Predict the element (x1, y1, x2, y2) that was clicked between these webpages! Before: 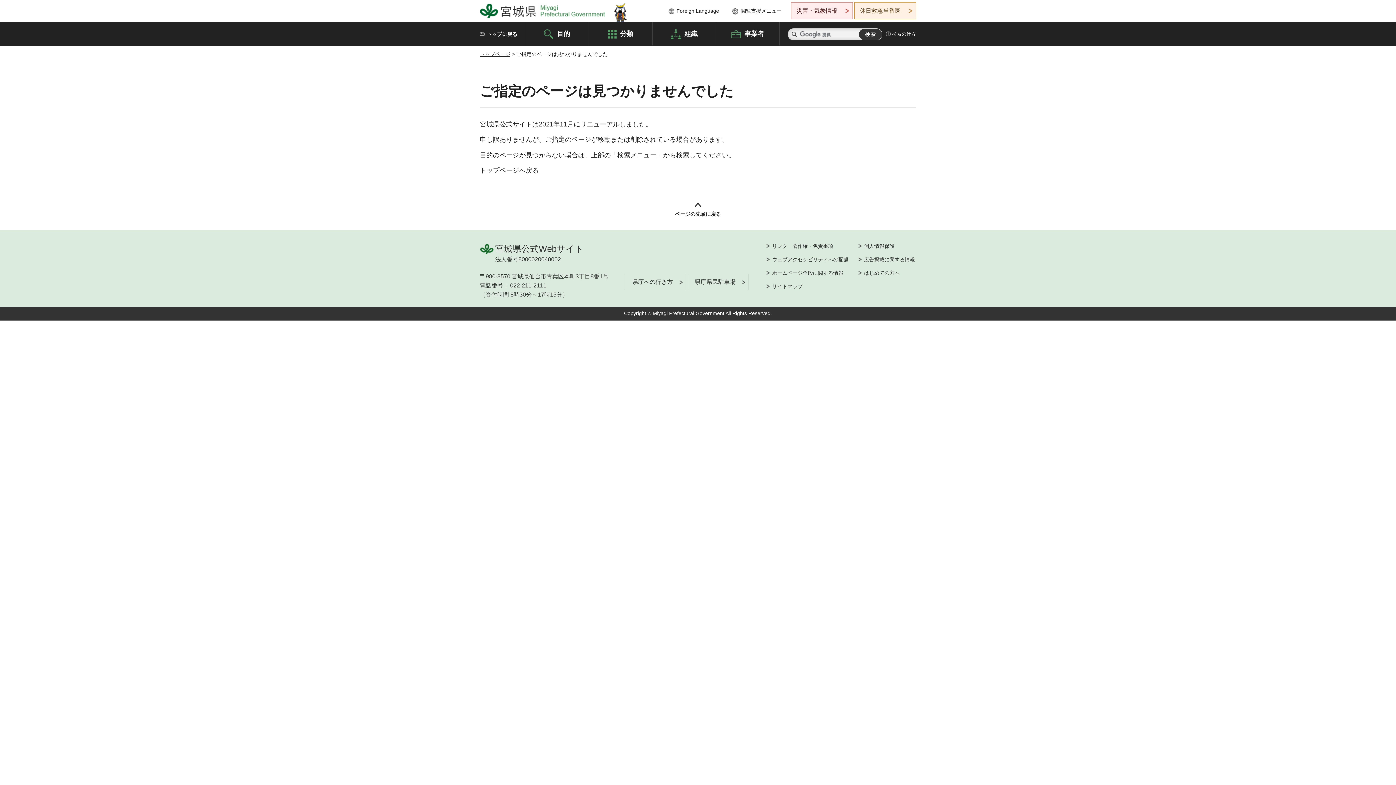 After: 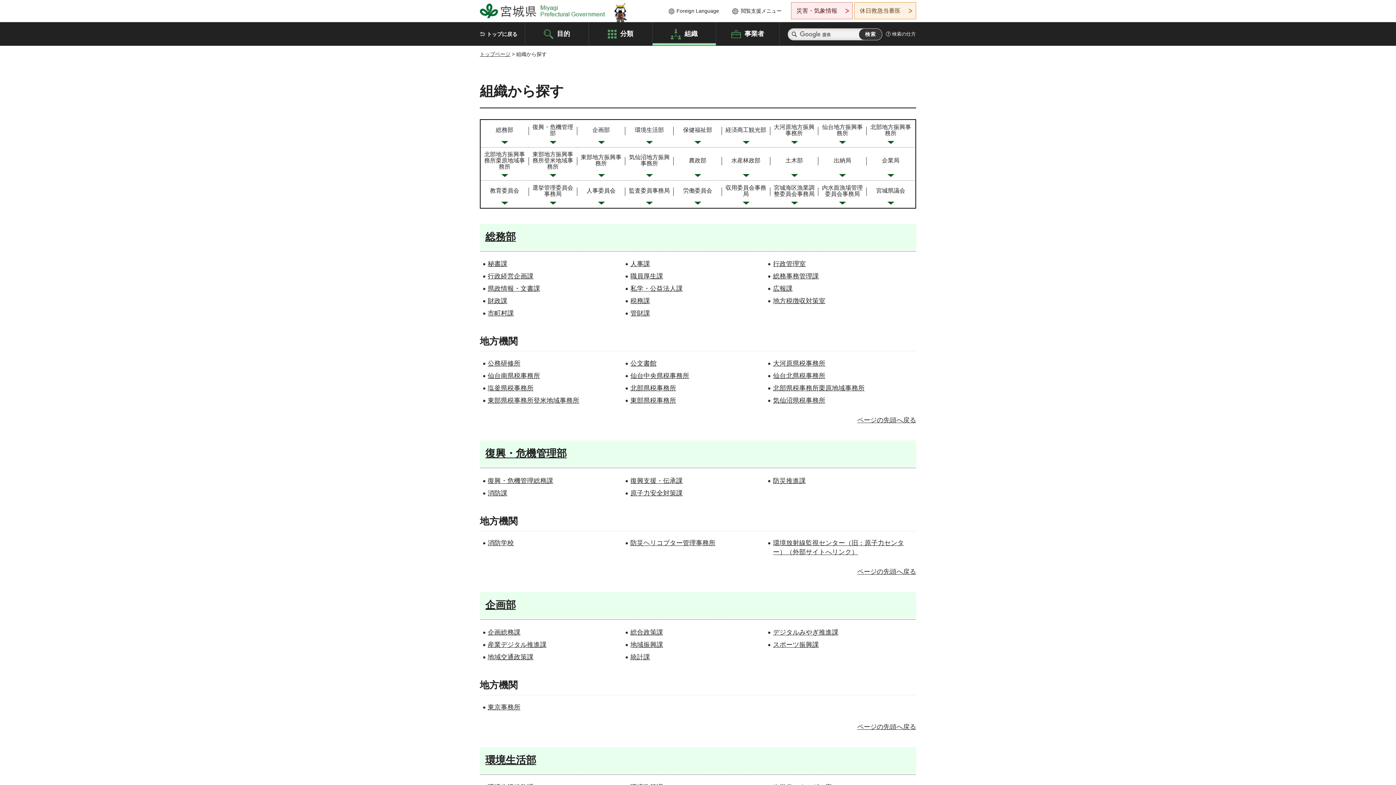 Action: bbox: (652, 22, 716, 45) label: 組織